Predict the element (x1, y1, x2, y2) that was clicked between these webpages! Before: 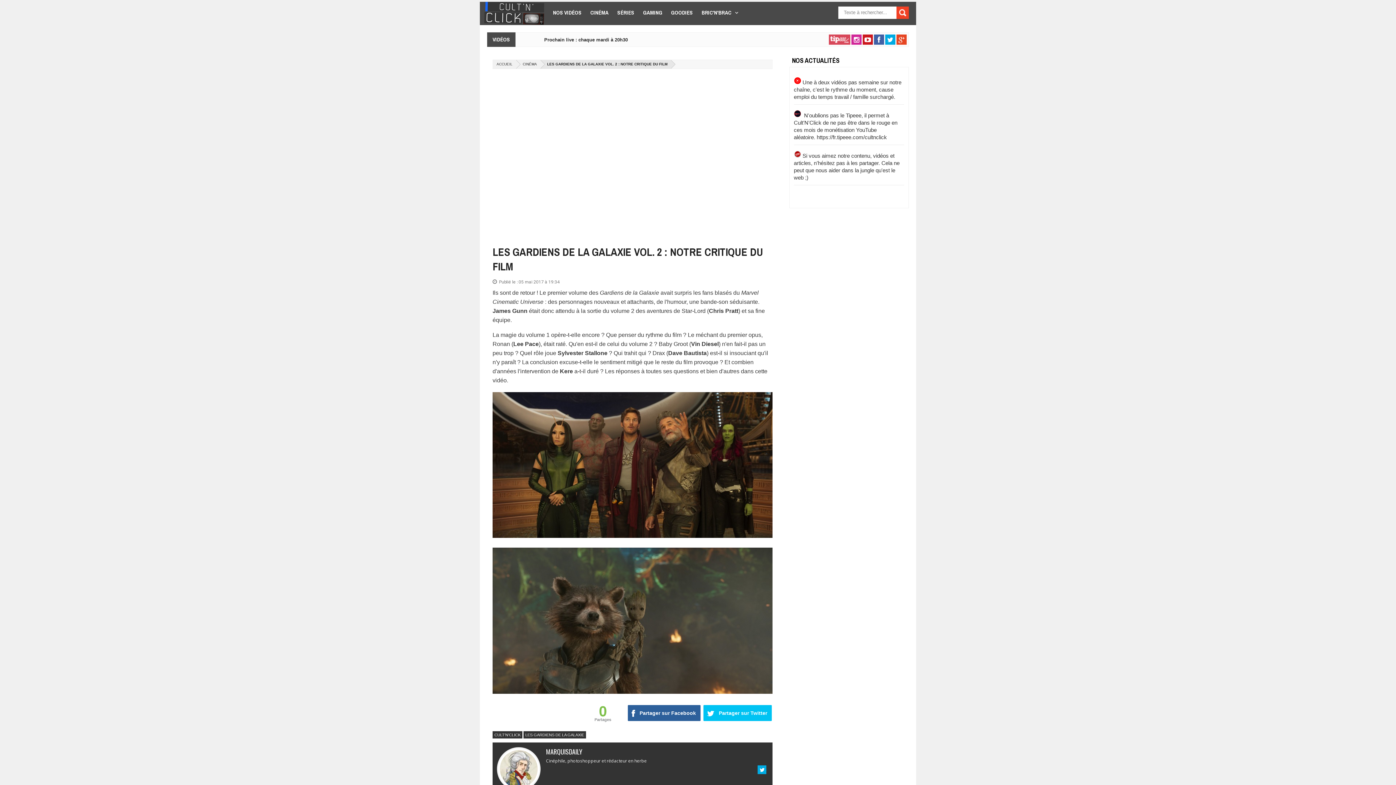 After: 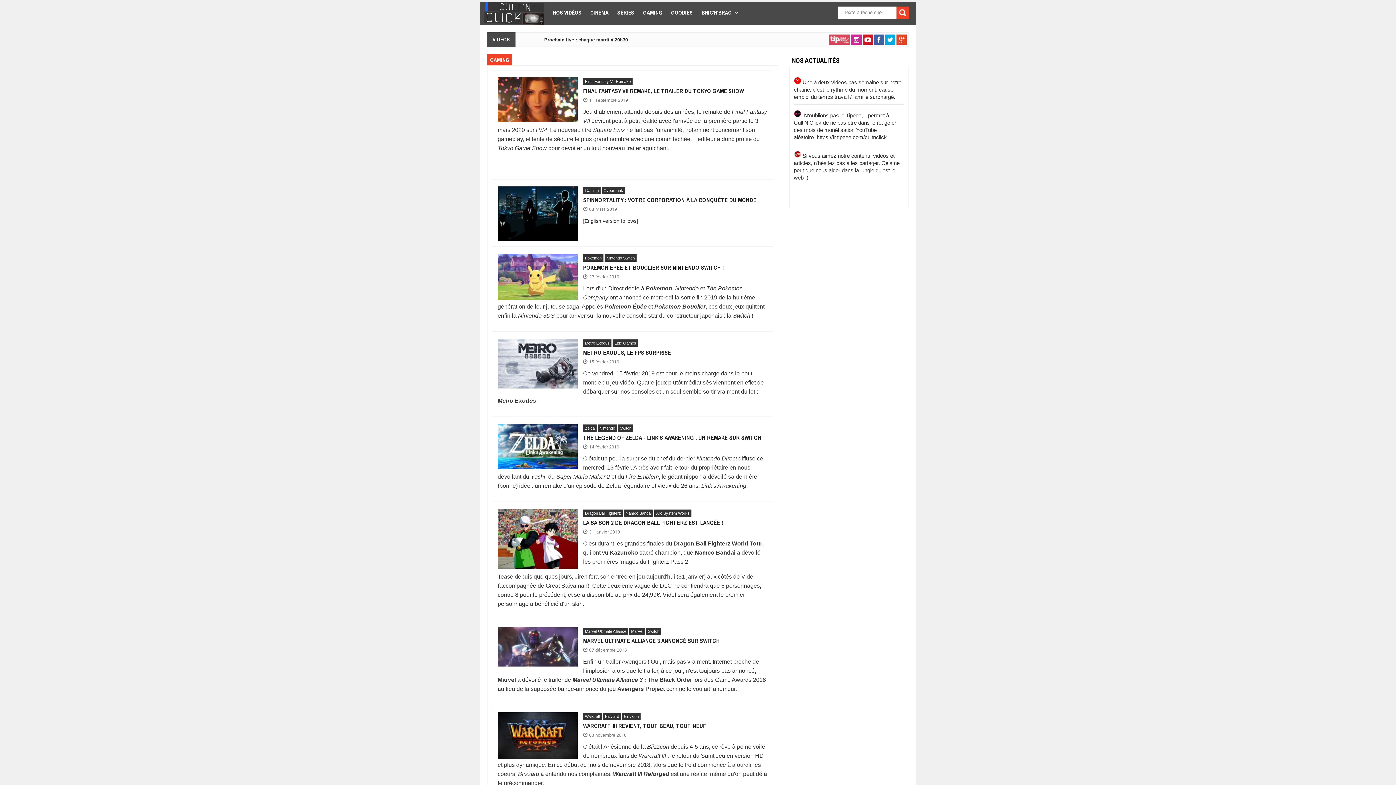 Action: bbox: (638, 4, 666, 20) label: GAMING